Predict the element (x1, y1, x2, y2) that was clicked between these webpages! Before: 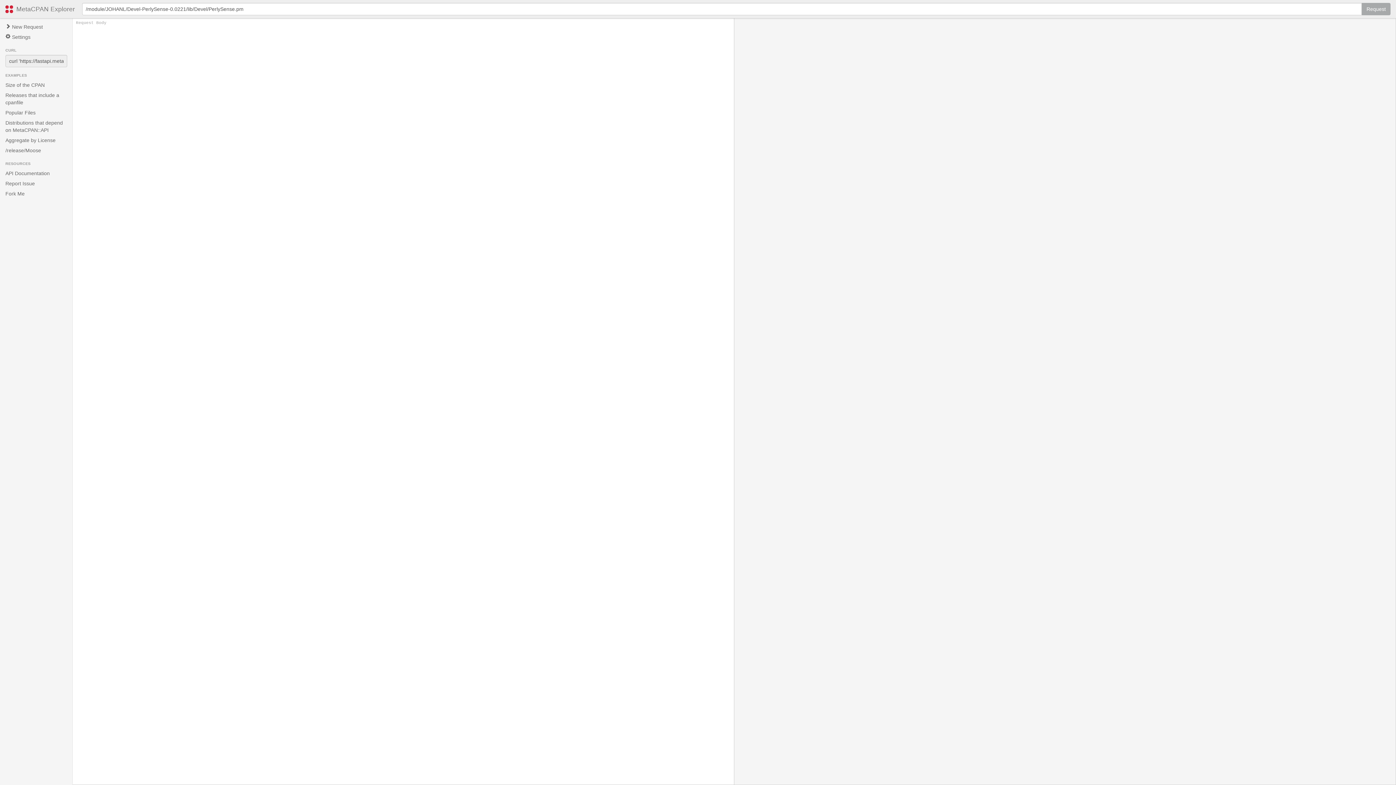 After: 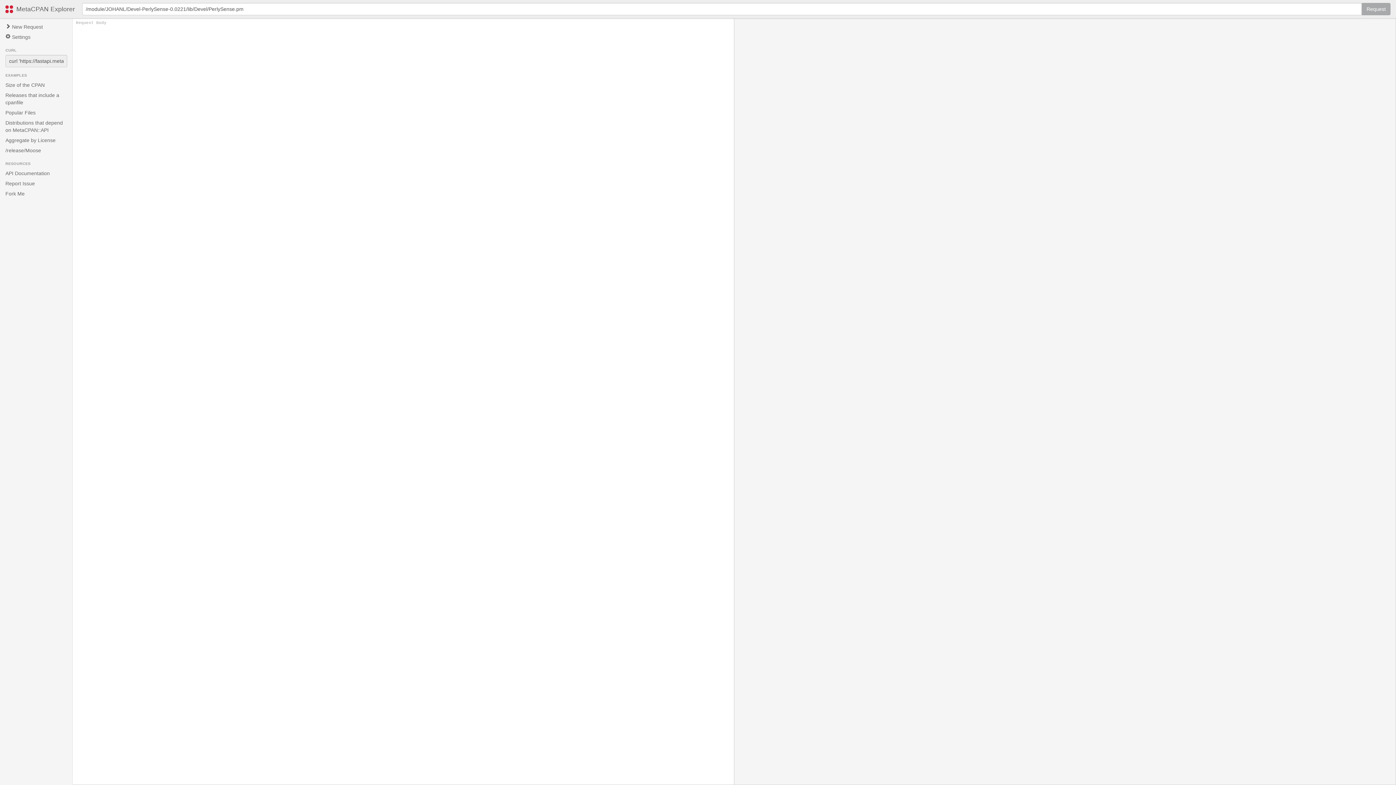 Action: label: MetaCPAN Explorer bbox: (10, 0, 80, 18)